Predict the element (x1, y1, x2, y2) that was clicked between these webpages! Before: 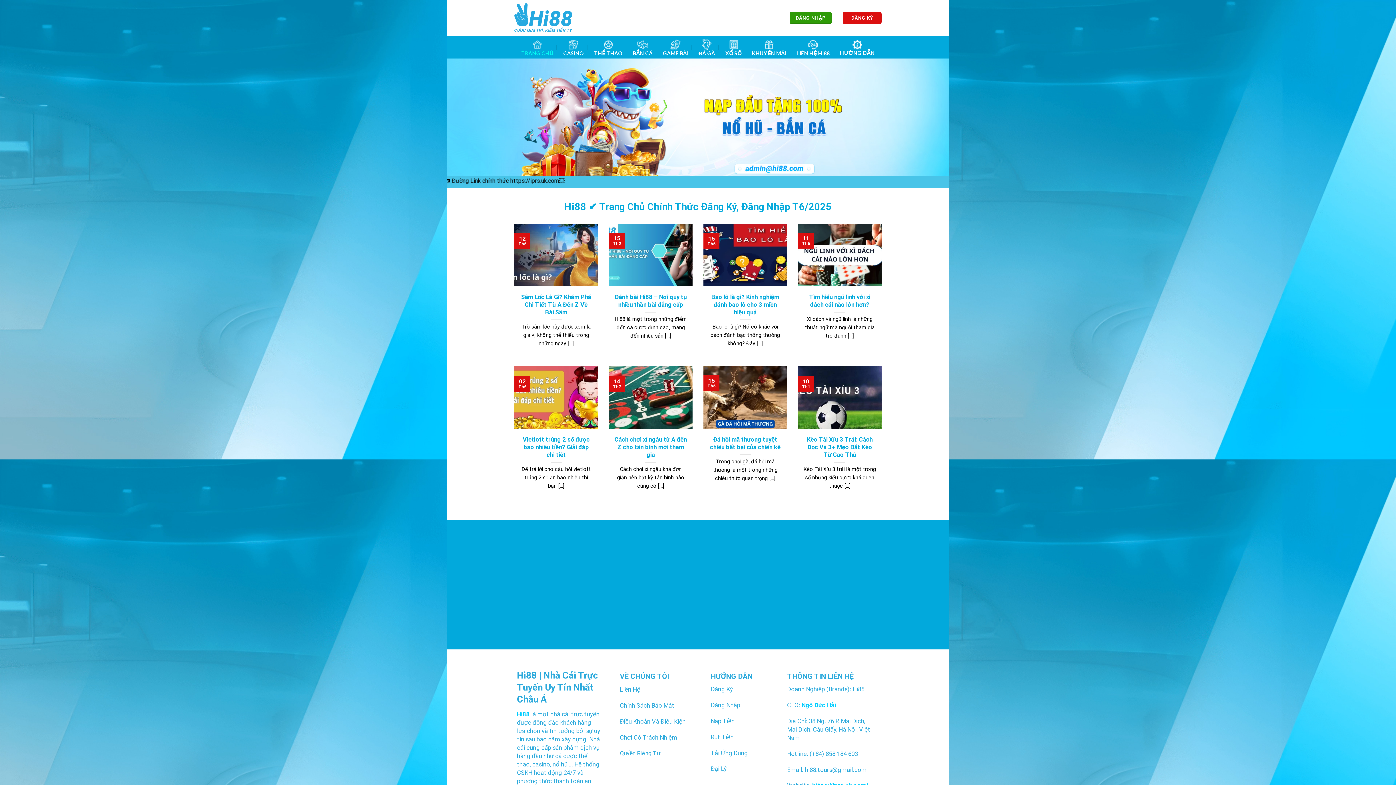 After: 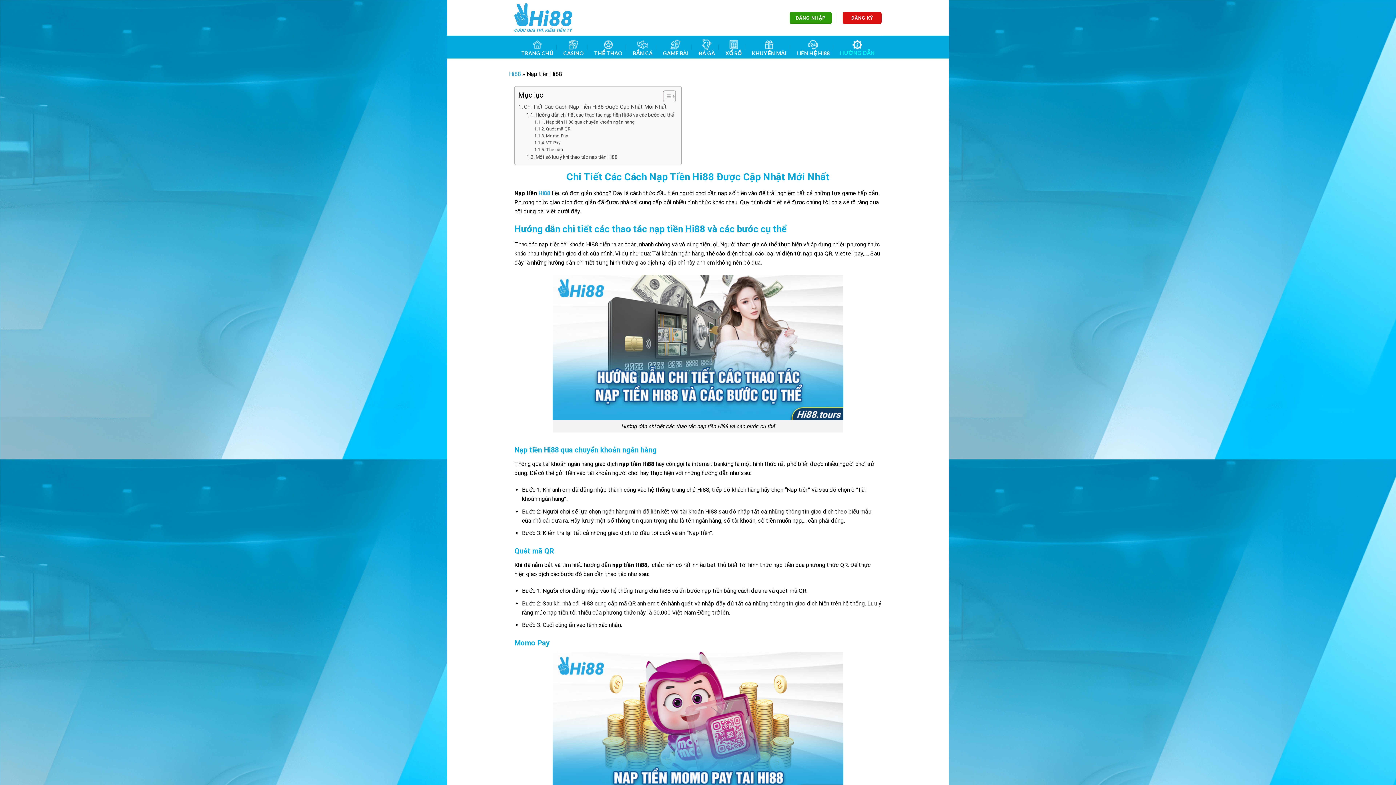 Action: bbox: (710, 718, 736, 725) label: Nạp Tiền 